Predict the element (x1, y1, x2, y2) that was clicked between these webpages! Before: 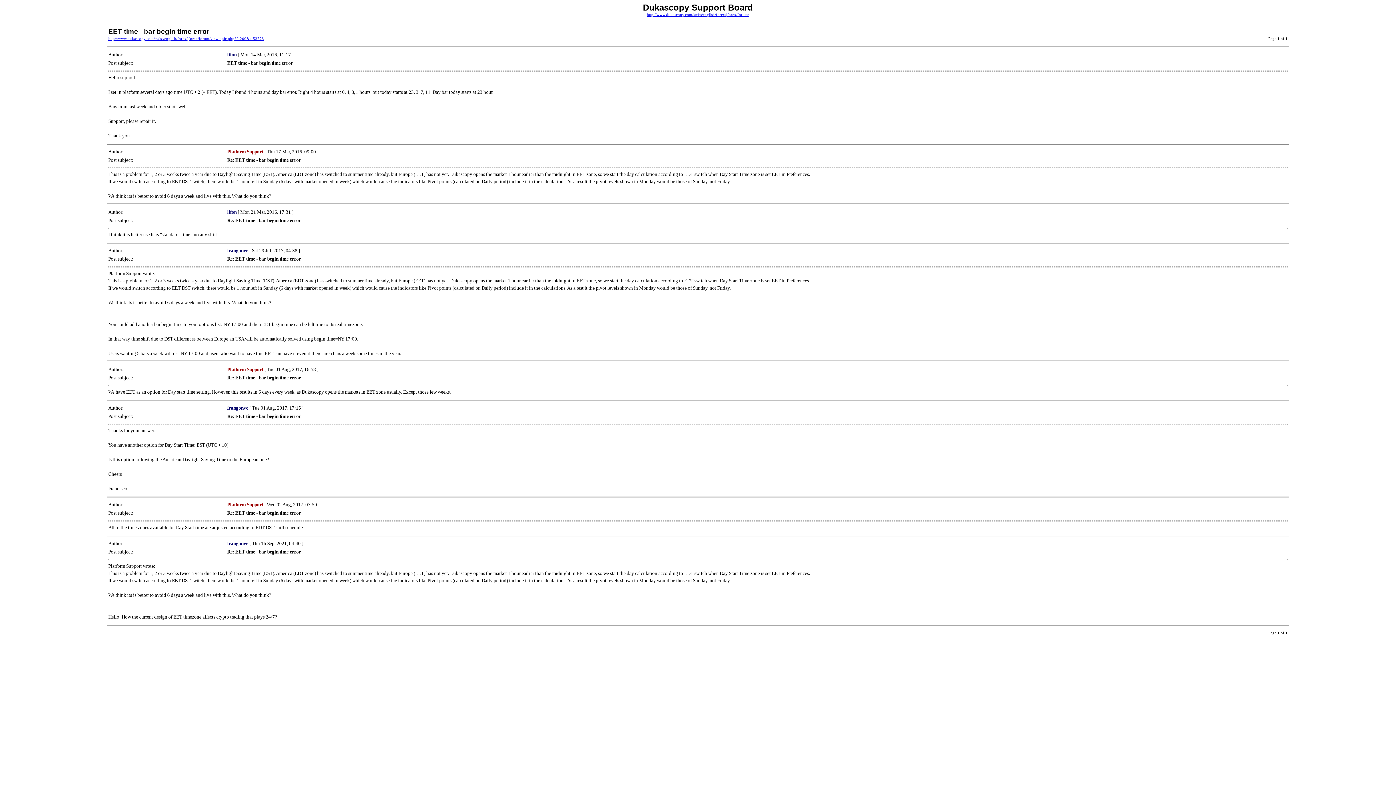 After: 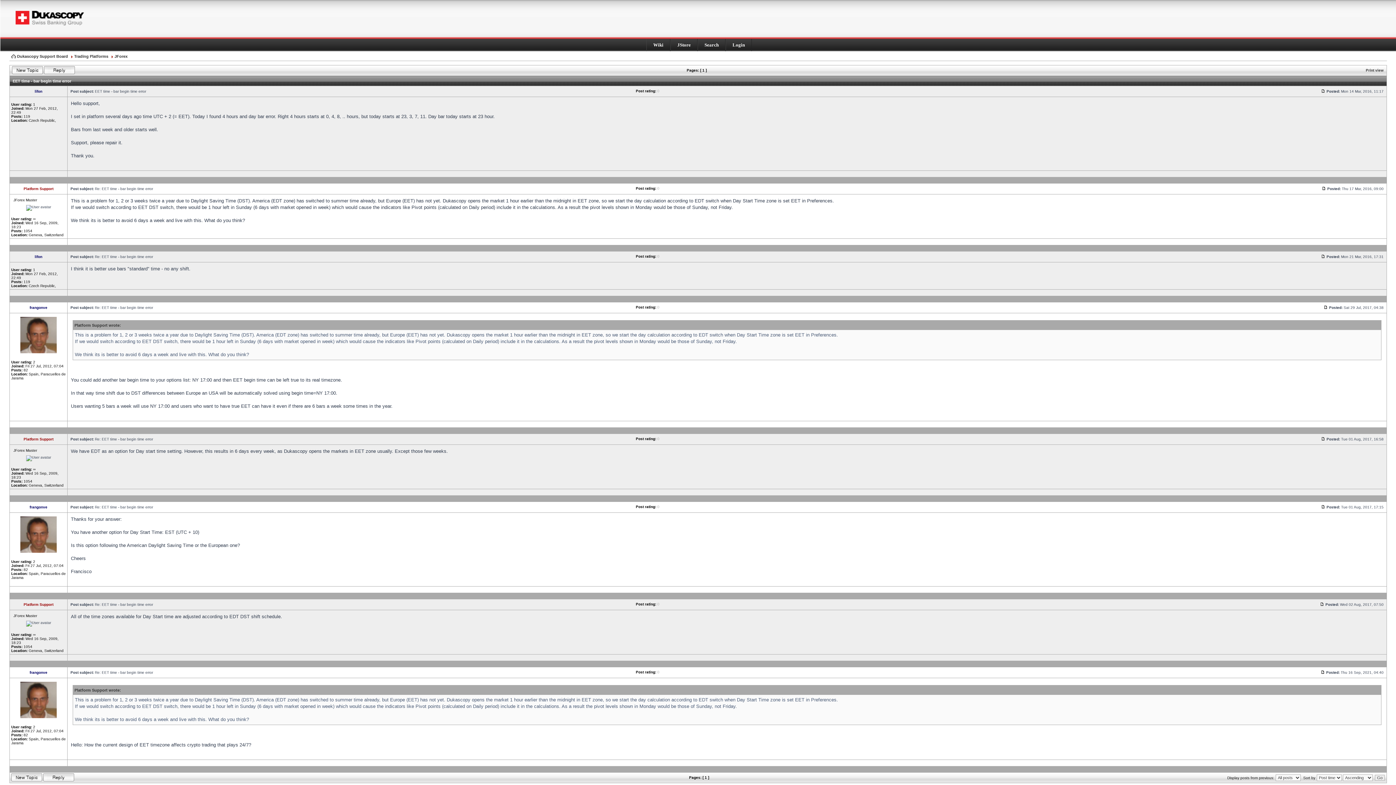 Action: label: http://www.dukascopy.com/swiss/english/forex/jforex/forum/viewtopic.php?f=200&t=53778 bbox: (108, 36, 264, 40)